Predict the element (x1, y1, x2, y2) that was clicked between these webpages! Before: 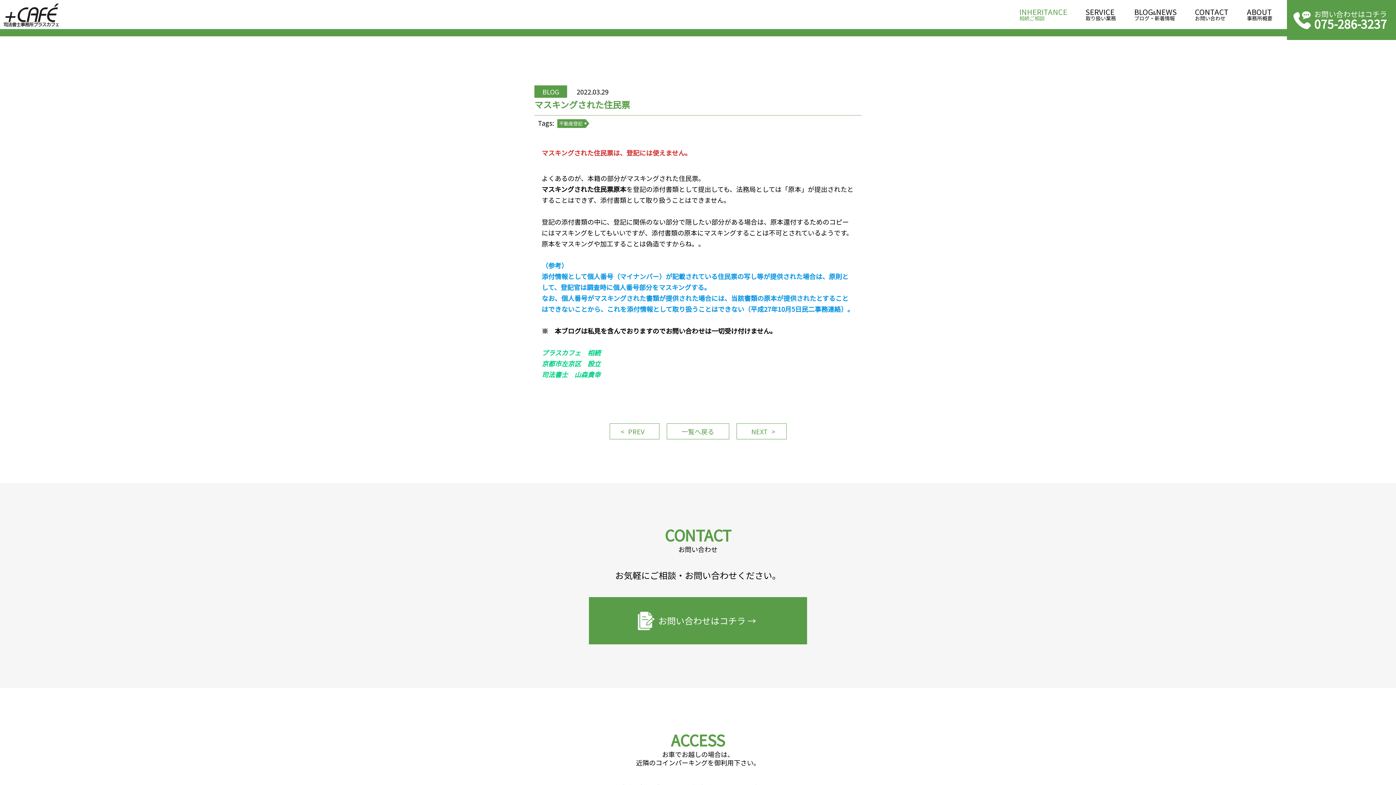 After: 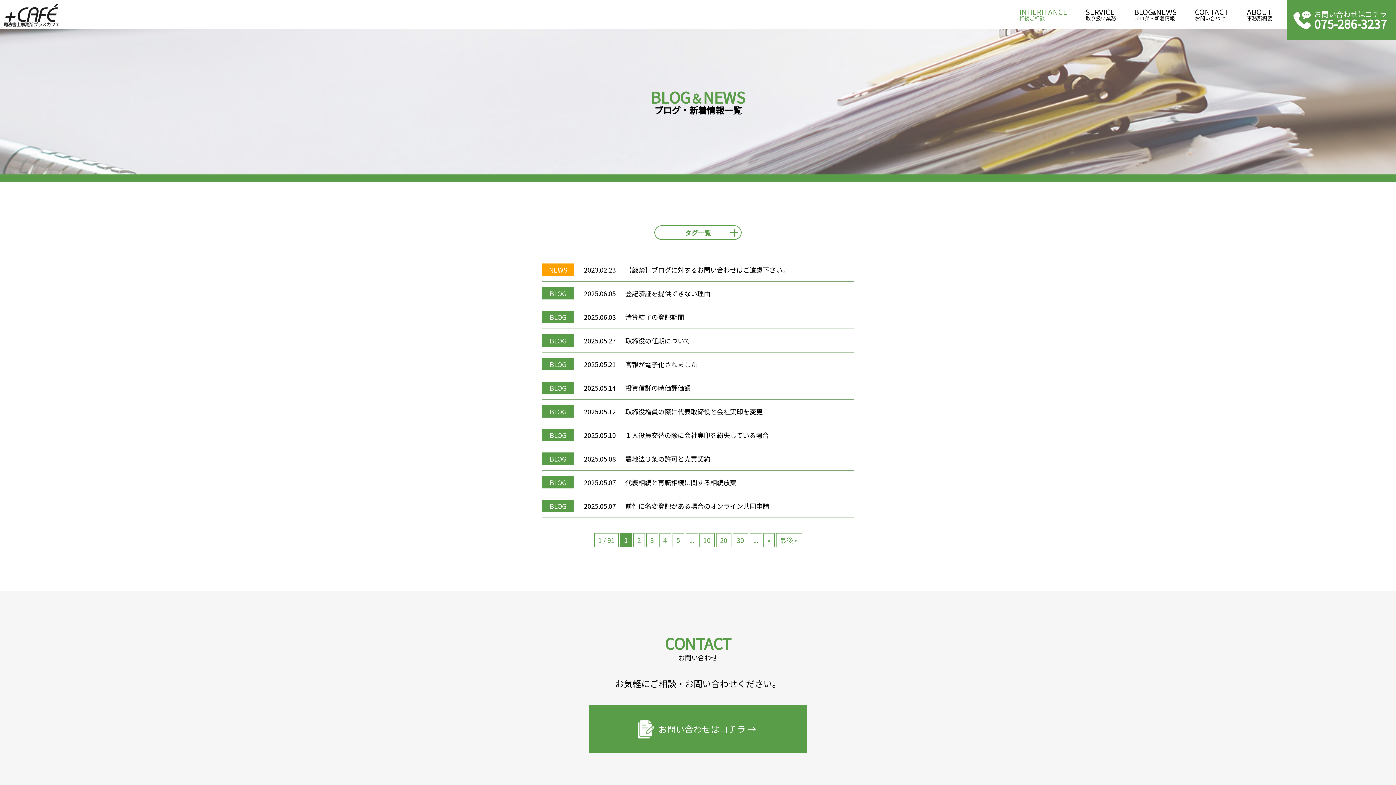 Action: bbox: (1134, 8, 1177, 21) label: BLOG&NEWS
ブログ・新着情報